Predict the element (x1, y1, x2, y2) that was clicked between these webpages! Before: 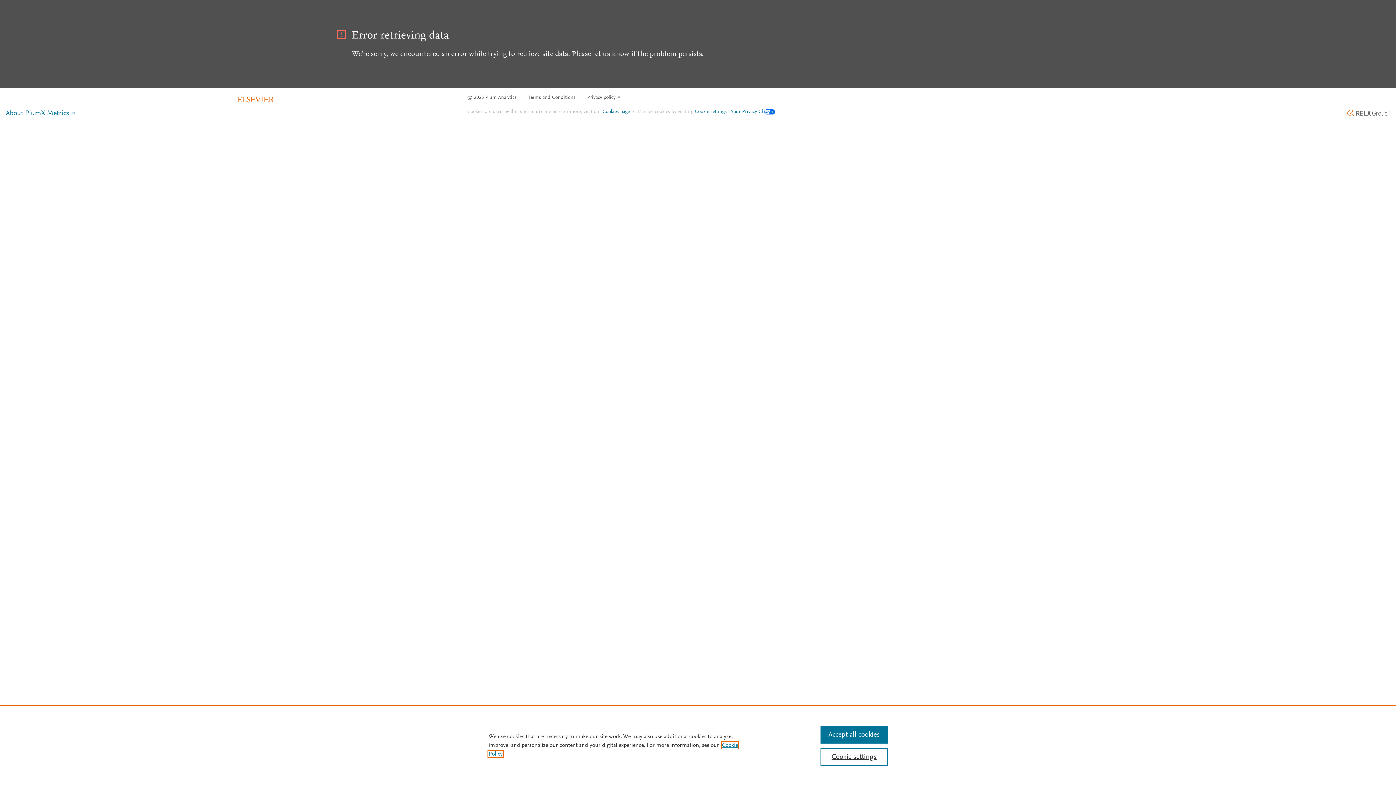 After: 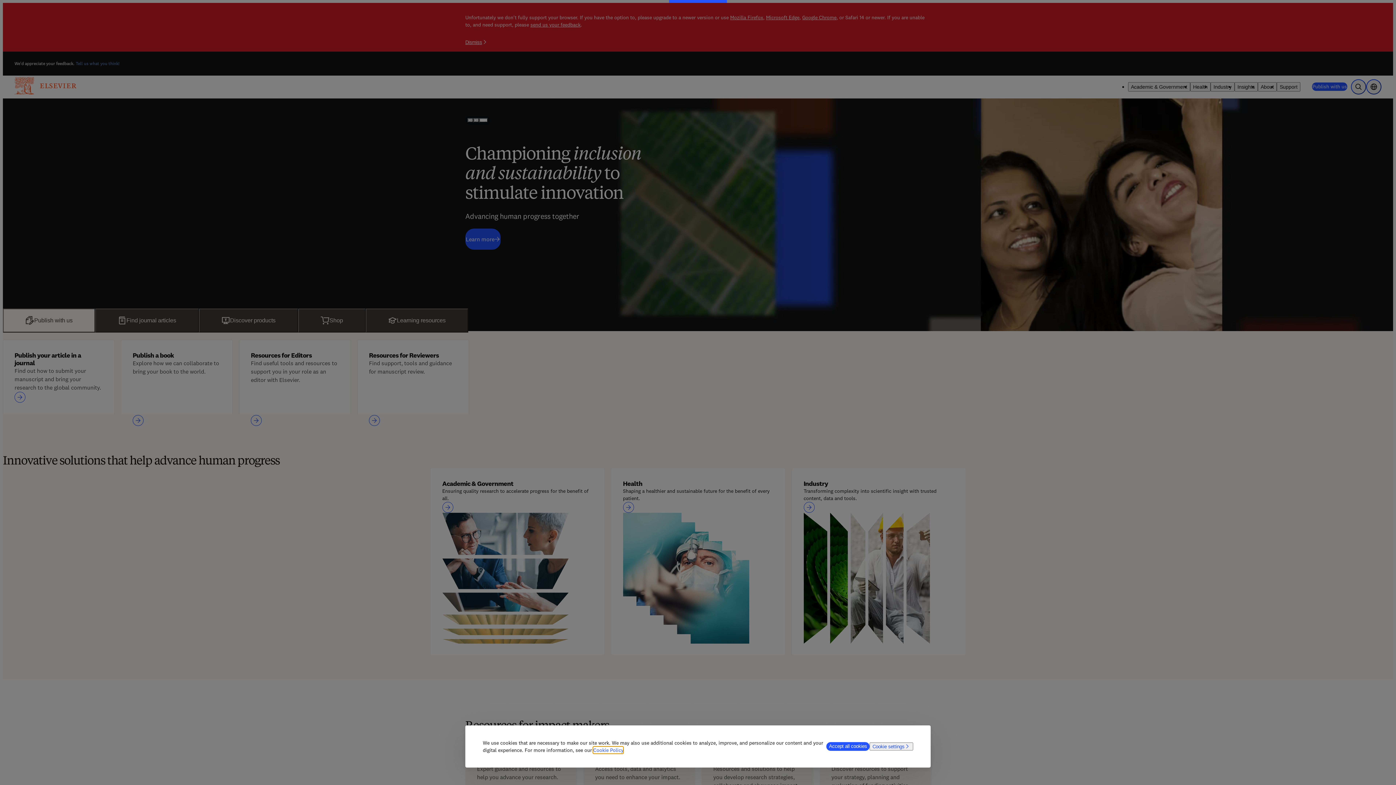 Action: bbox: (236, 99, 274, 107)